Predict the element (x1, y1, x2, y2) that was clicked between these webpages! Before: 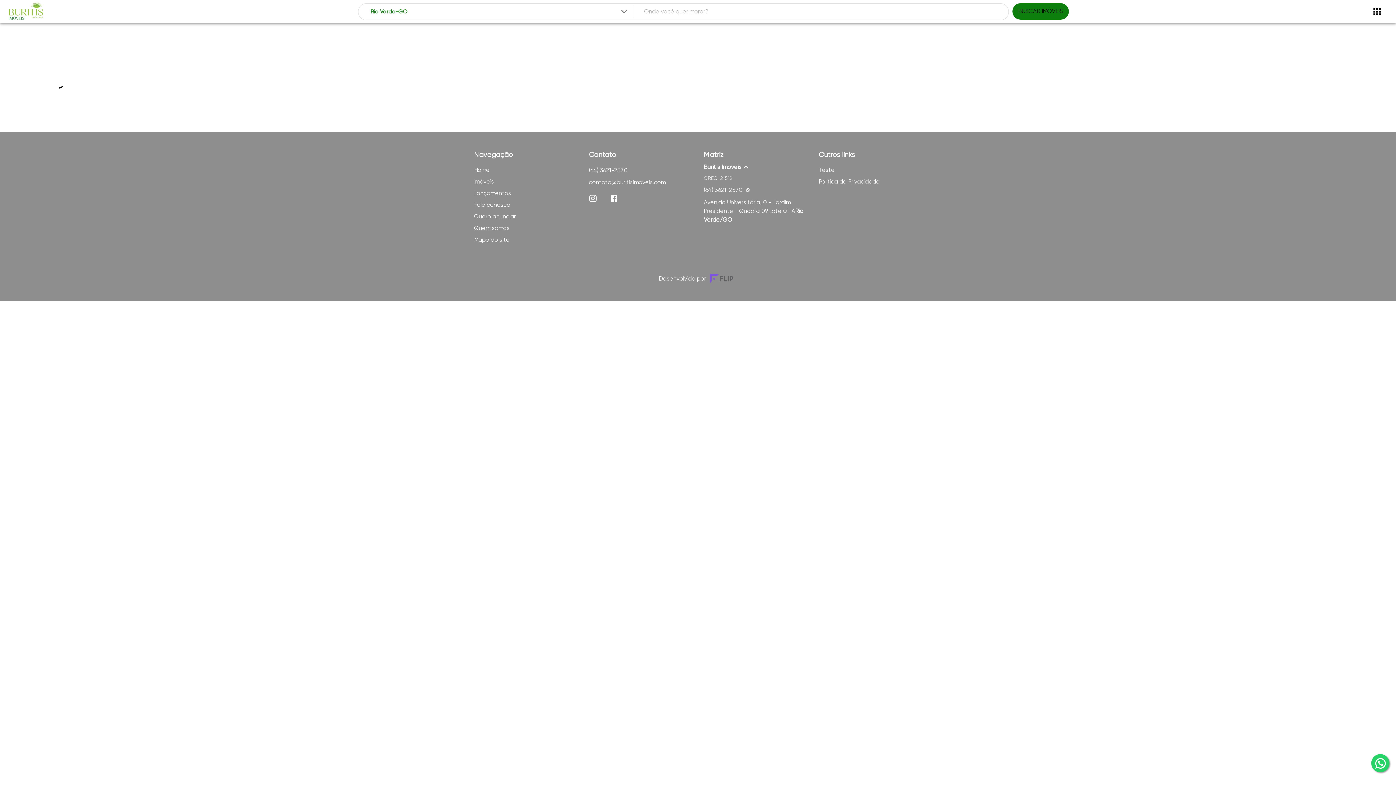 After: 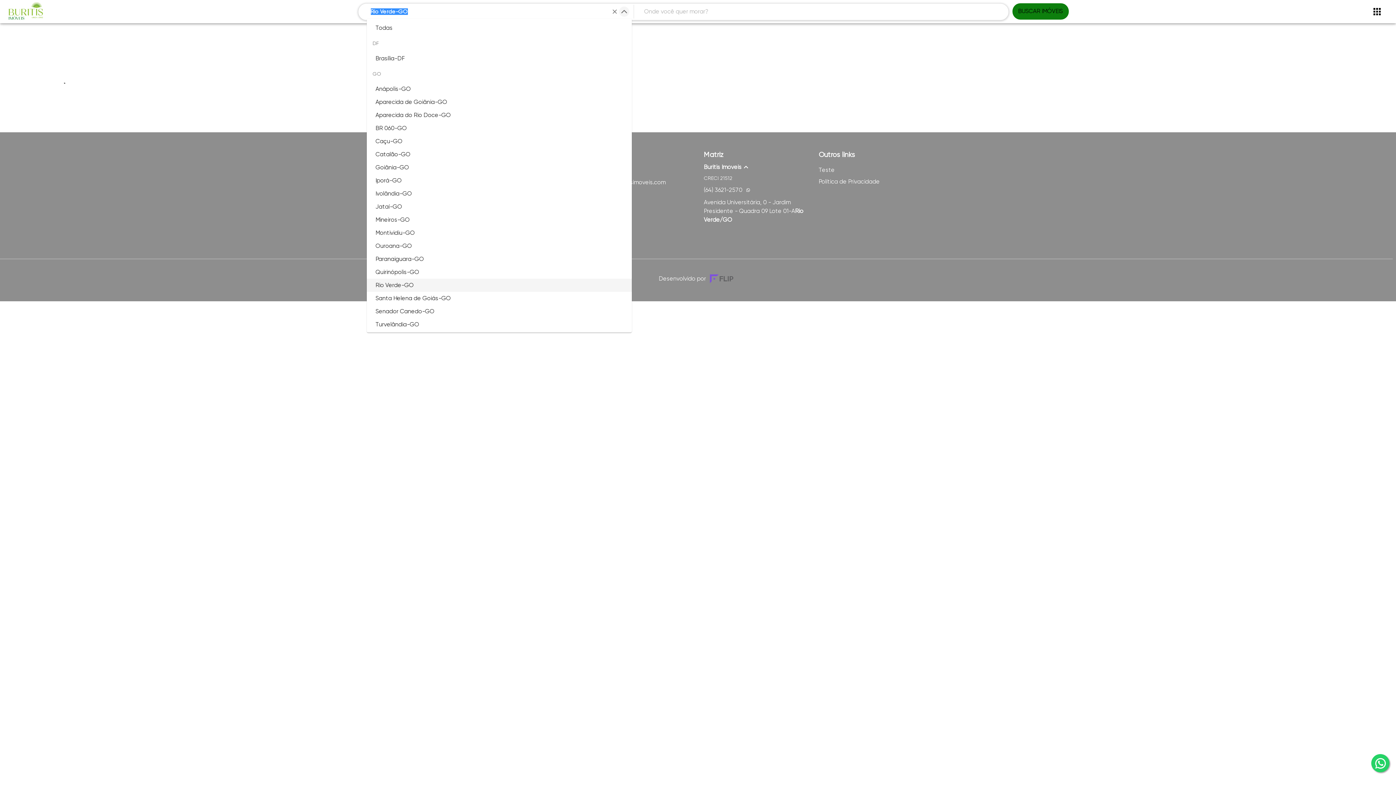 Action: label: Expandir bbox: (619, 6, 629, 16)